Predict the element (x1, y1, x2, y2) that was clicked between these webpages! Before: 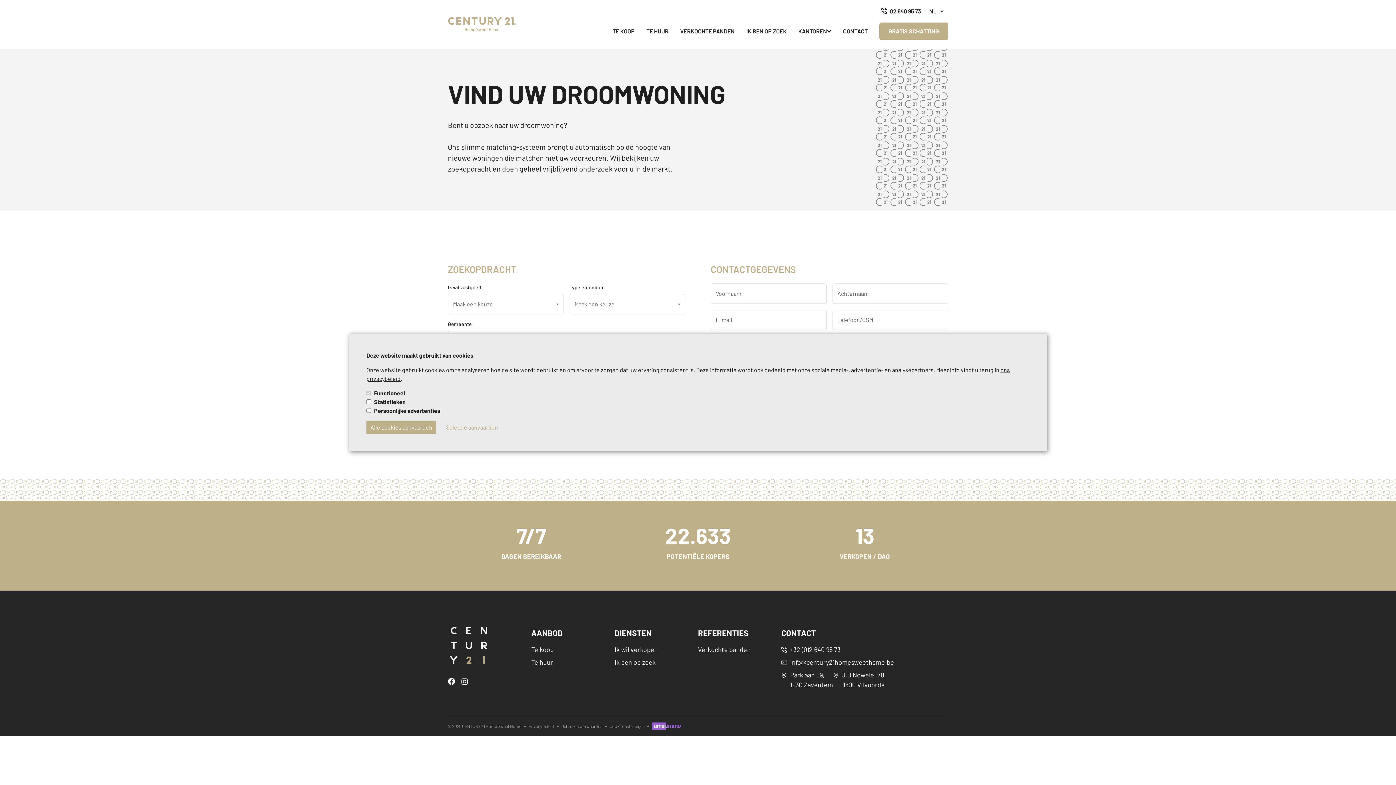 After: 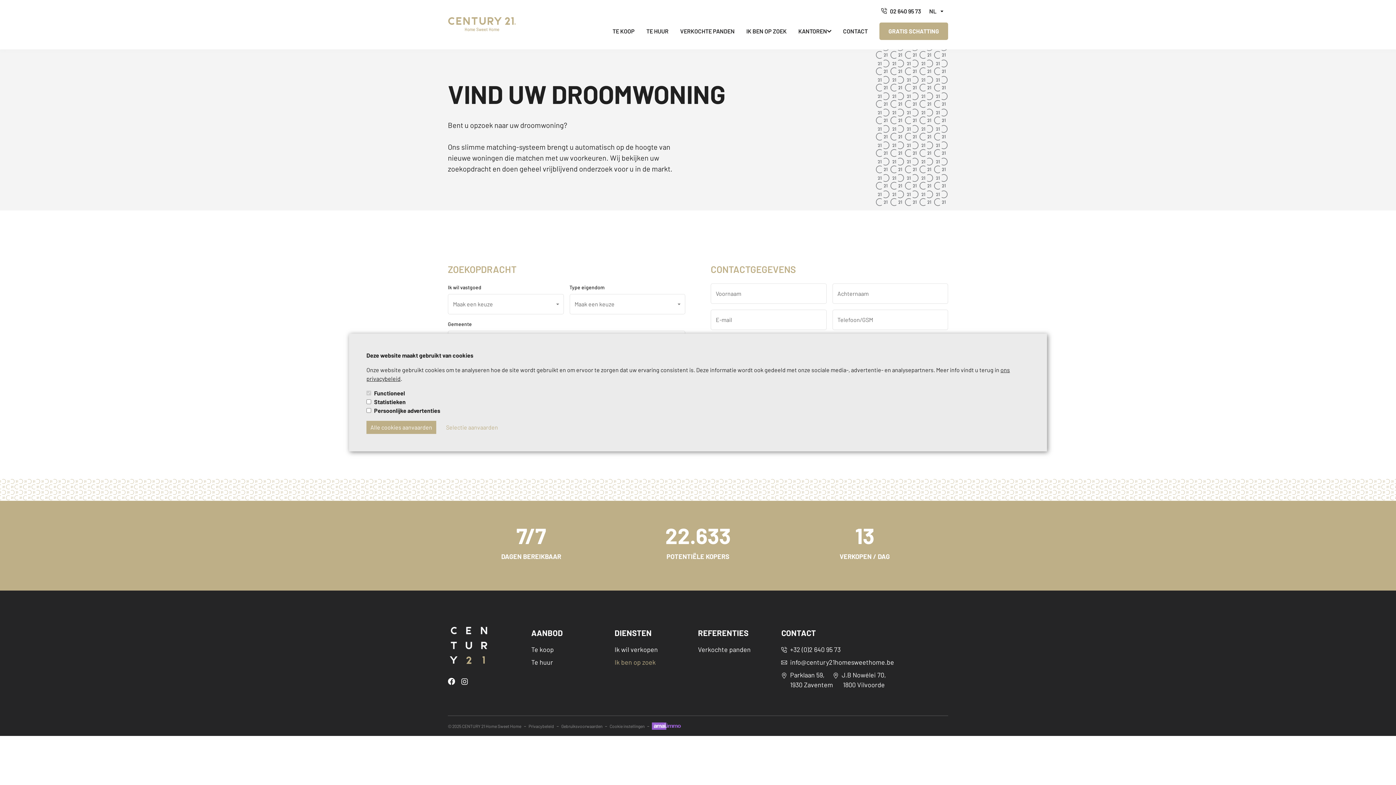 Action: bbox: (614, 658, 655, 666) label: Ik ben op zoek